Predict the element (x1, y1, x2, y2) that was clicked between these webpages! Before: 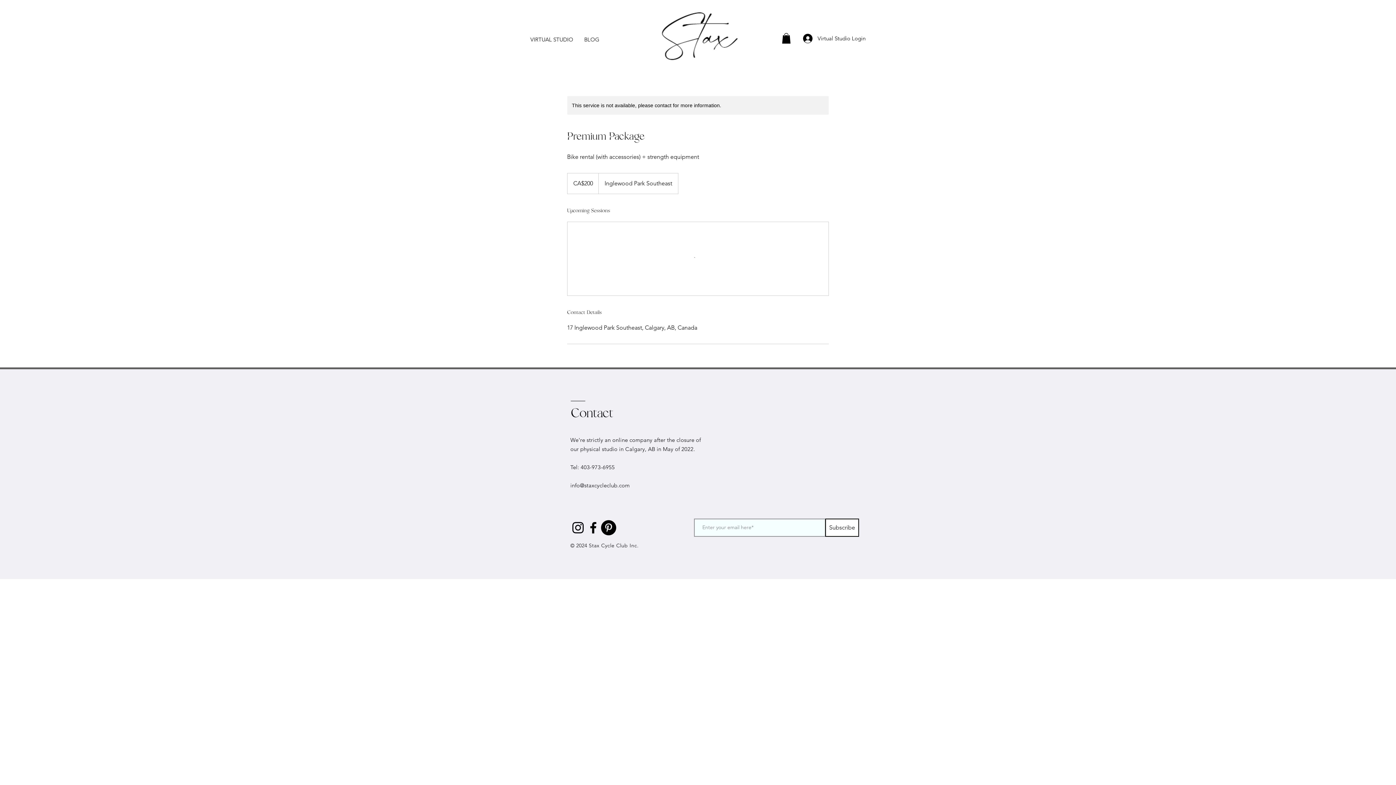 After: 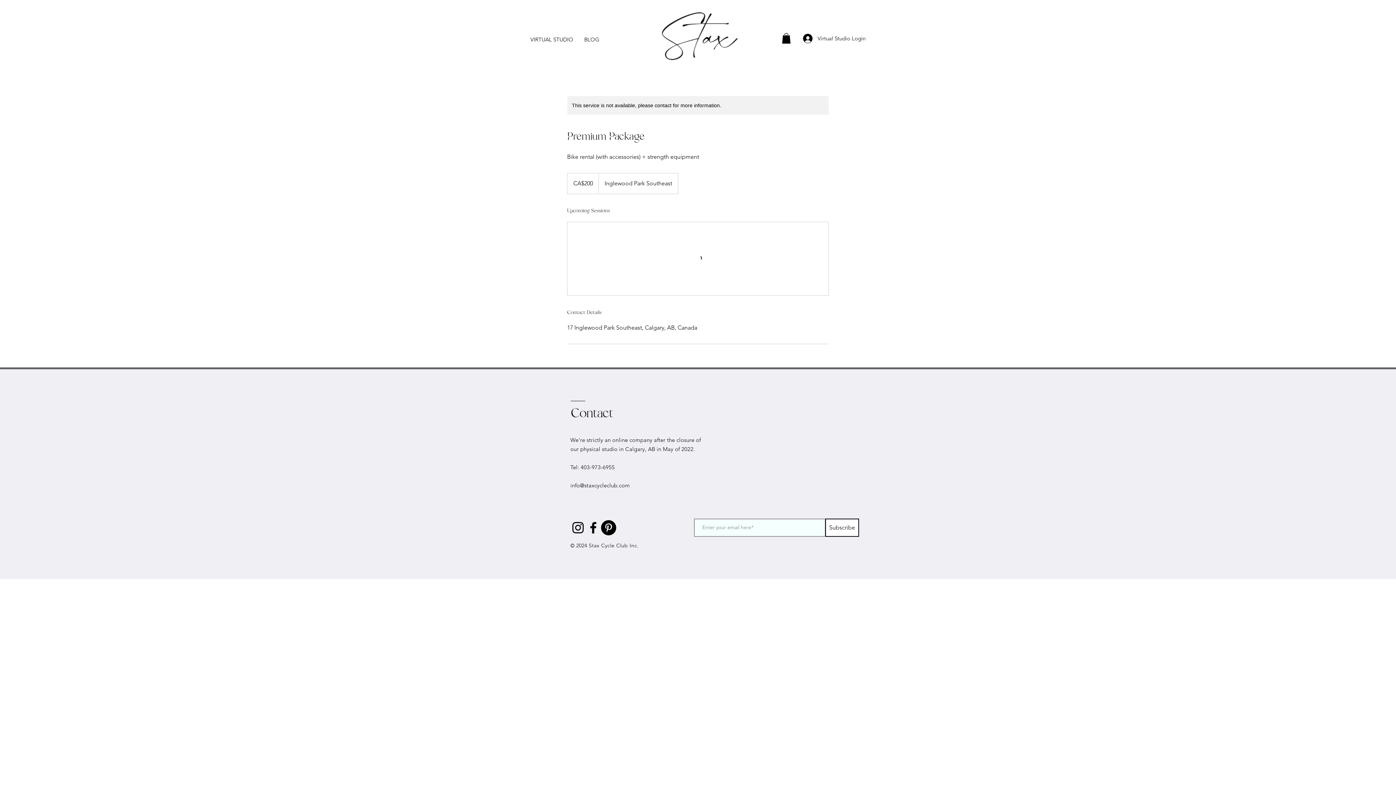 Action: label: VIRTUAL STUDIO bbox: (525, 30, 578, 48)